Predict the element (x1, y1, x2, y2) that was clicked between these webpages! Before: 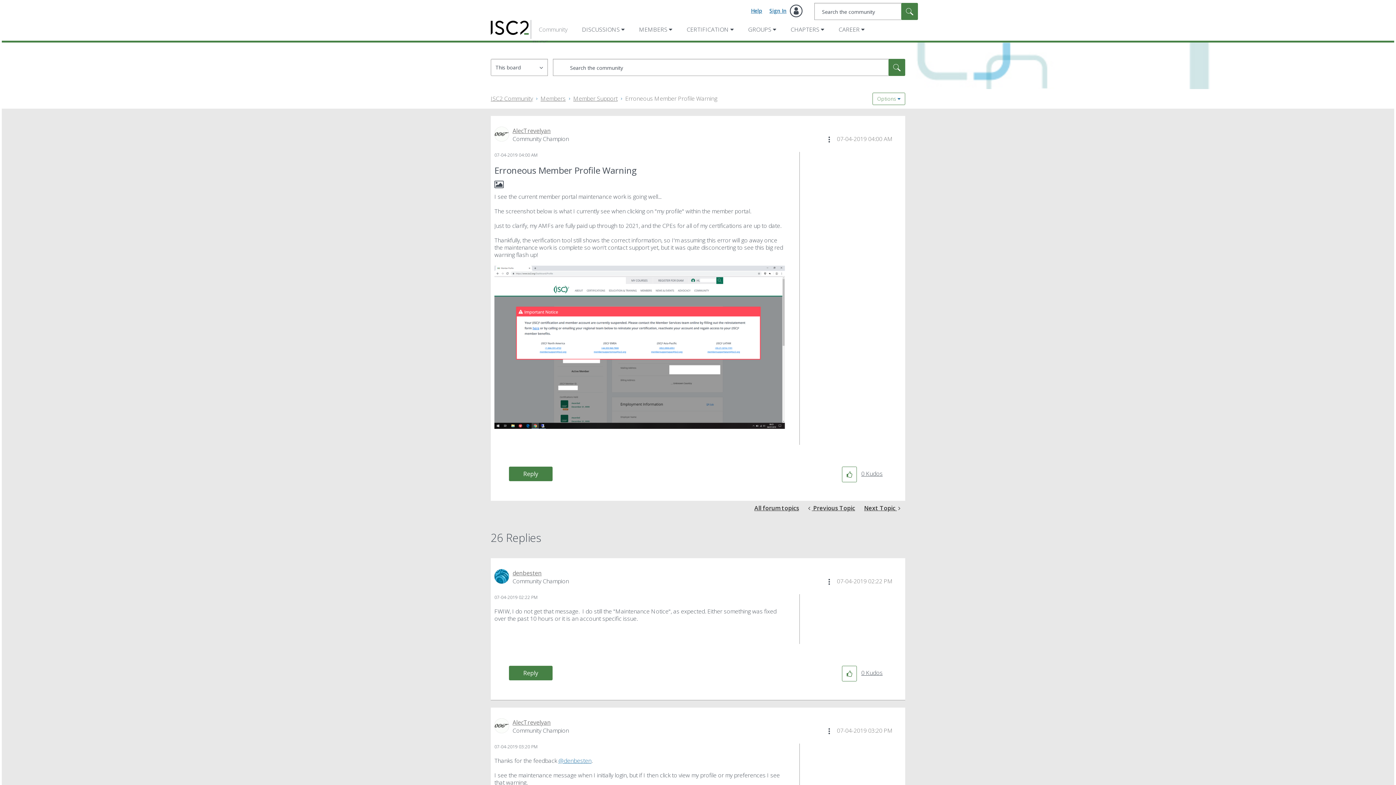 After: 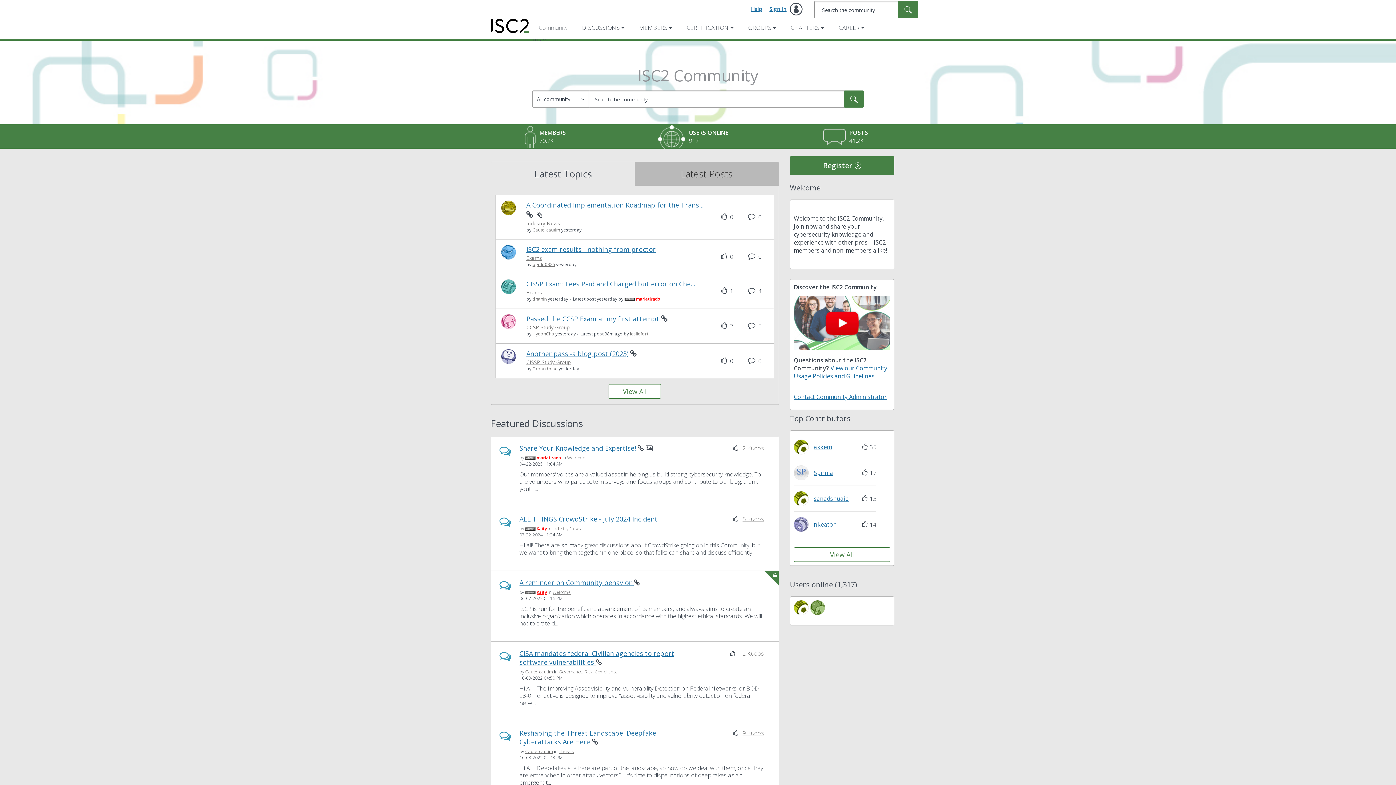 Action: bbox: (529, 22, 569, 36) label: Community